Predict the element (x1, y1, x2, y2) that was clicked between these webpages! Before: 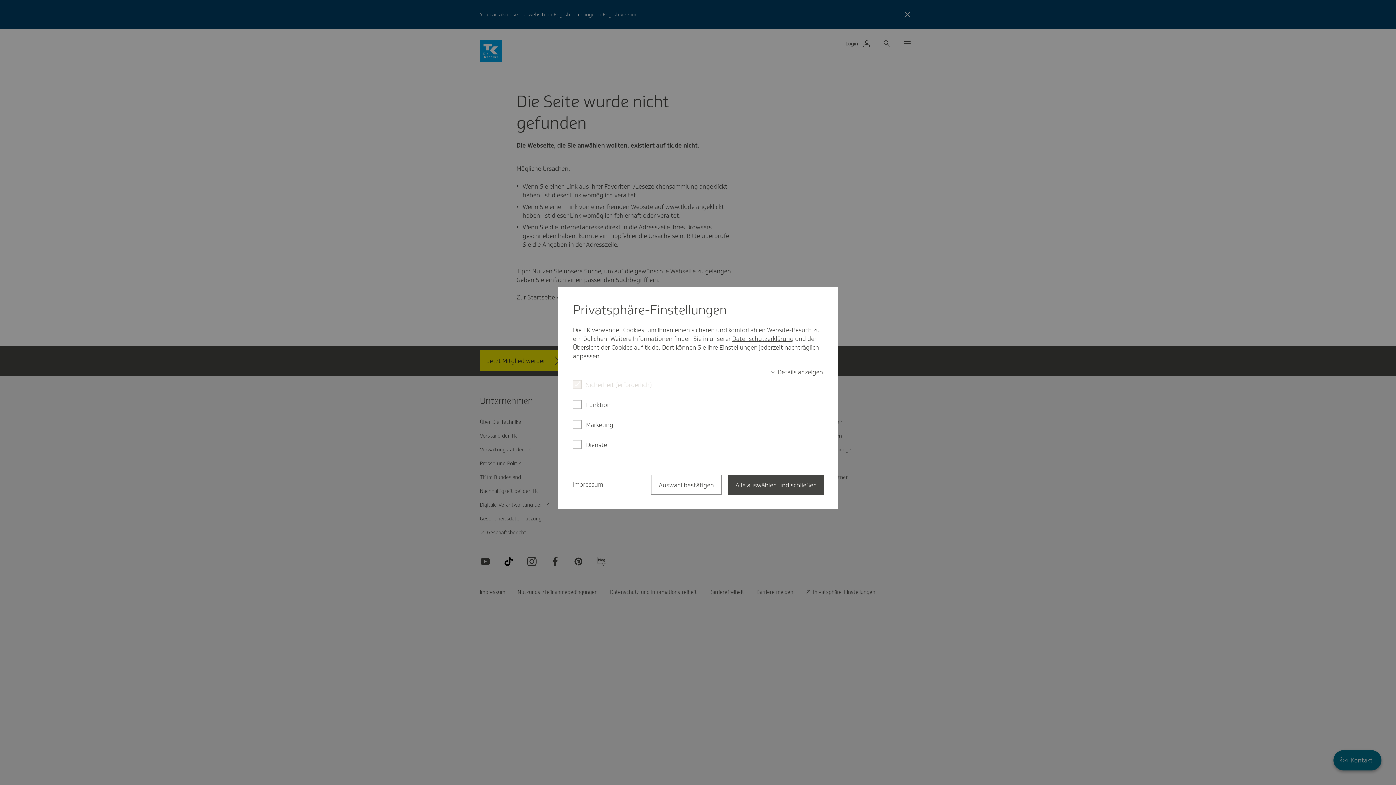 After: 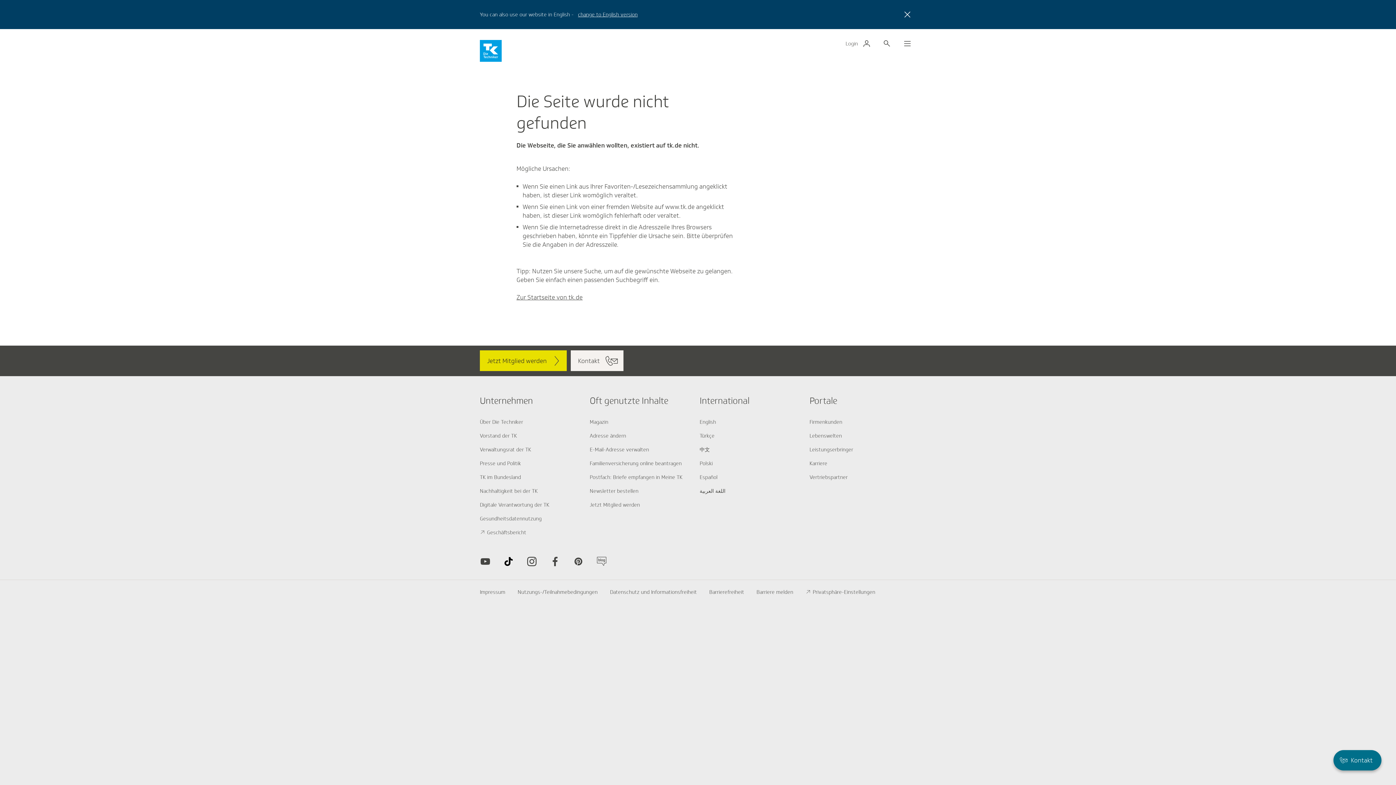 Action: label: Alle auswählen und schließen bbox: (728, 474, 824, 494)